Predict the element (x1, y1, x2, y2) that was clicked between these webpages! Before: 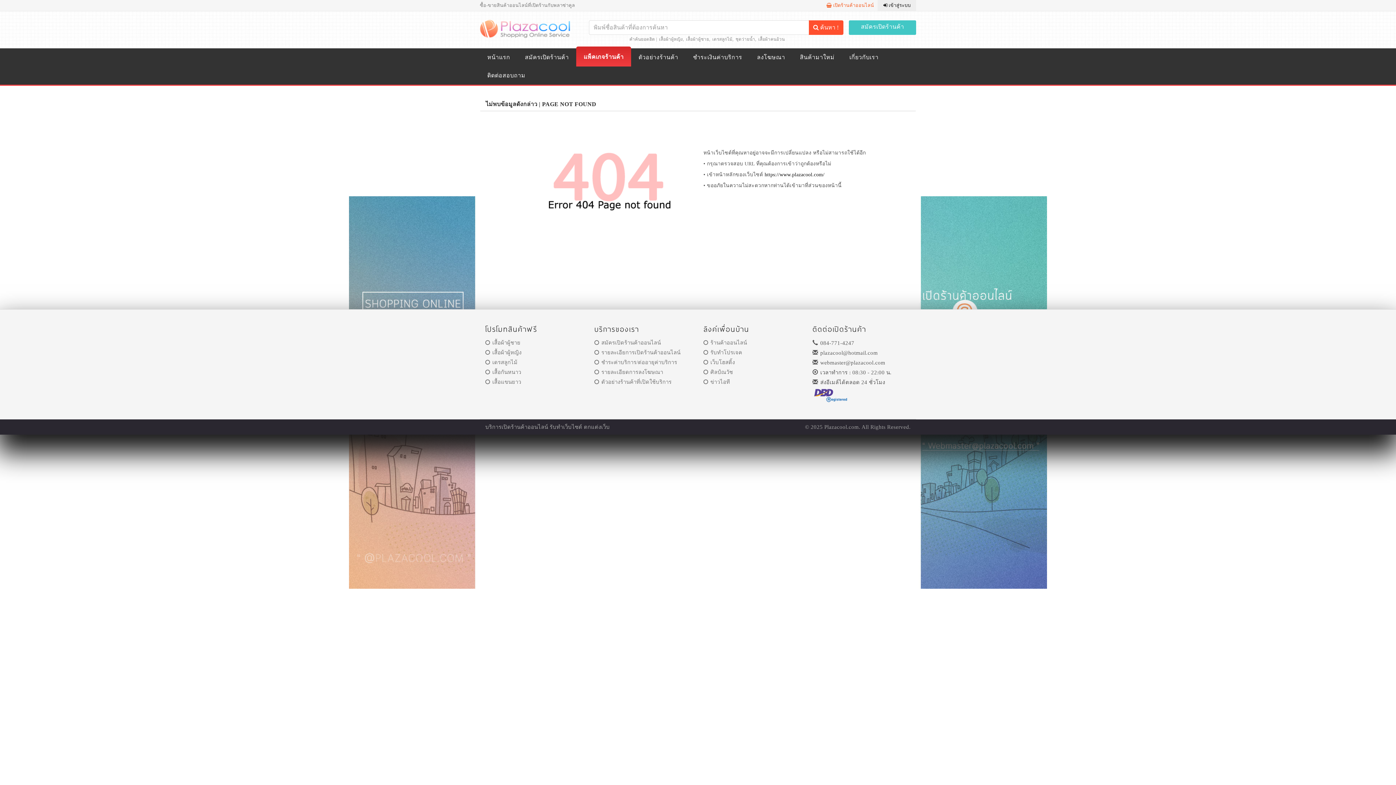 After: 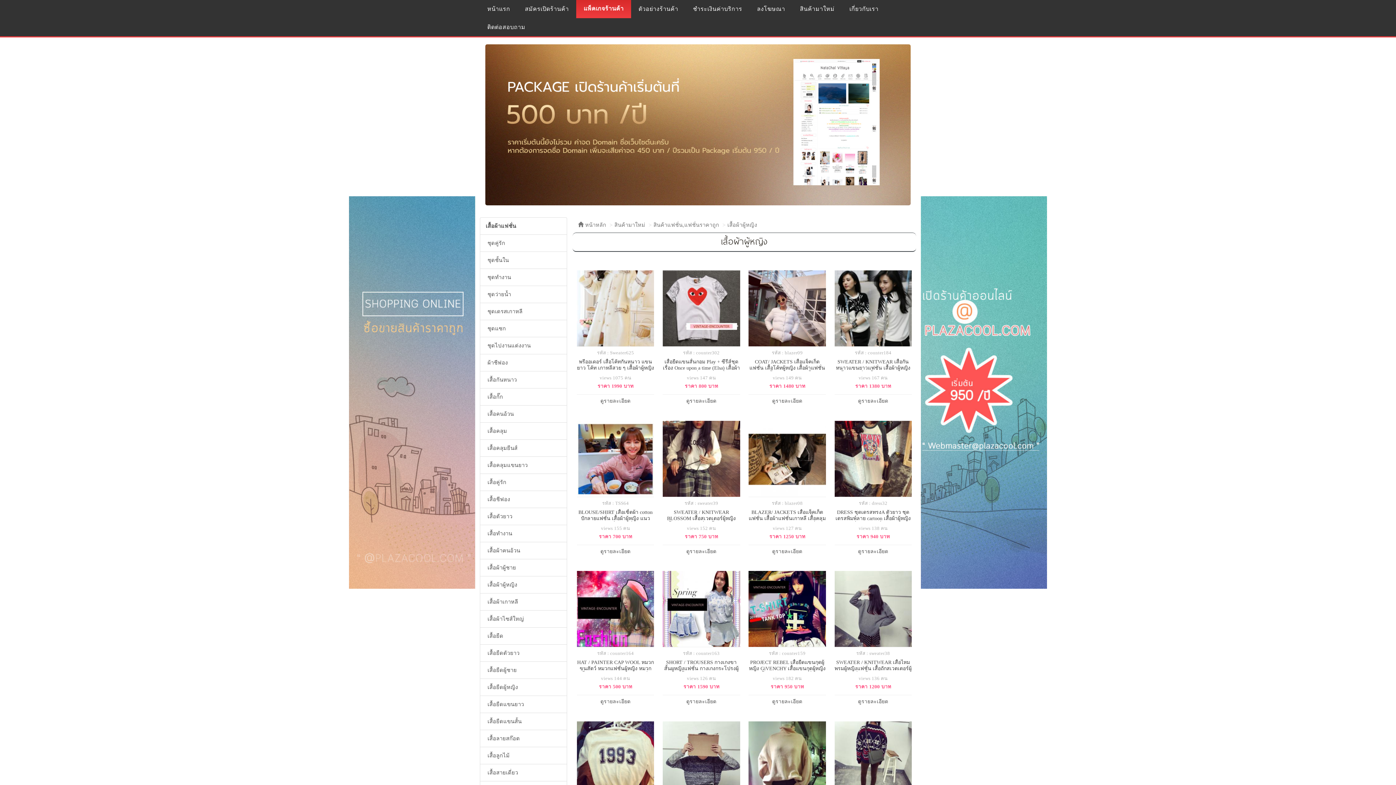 Action: label: เสื้อผ้าผู้หญิง bbox: (659, 36, 683, 41)